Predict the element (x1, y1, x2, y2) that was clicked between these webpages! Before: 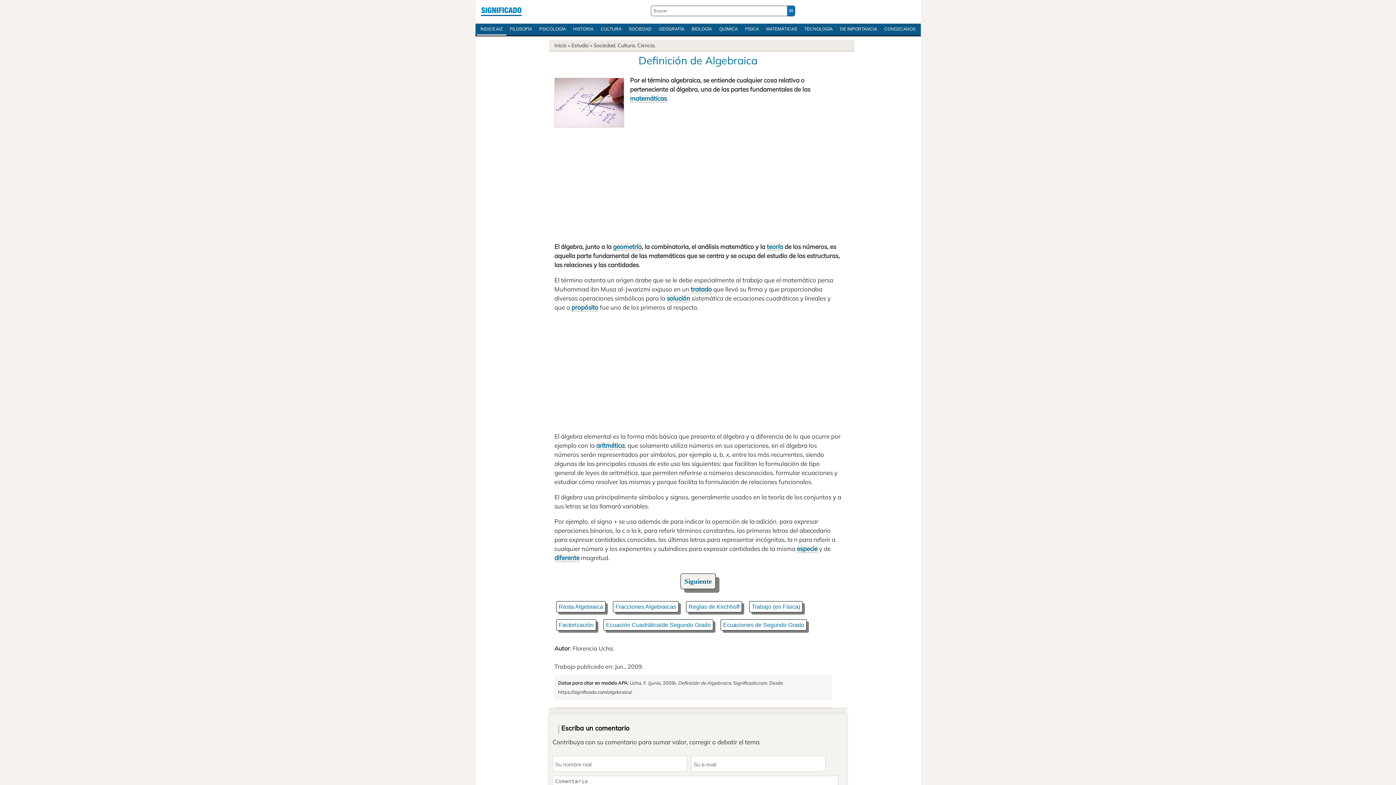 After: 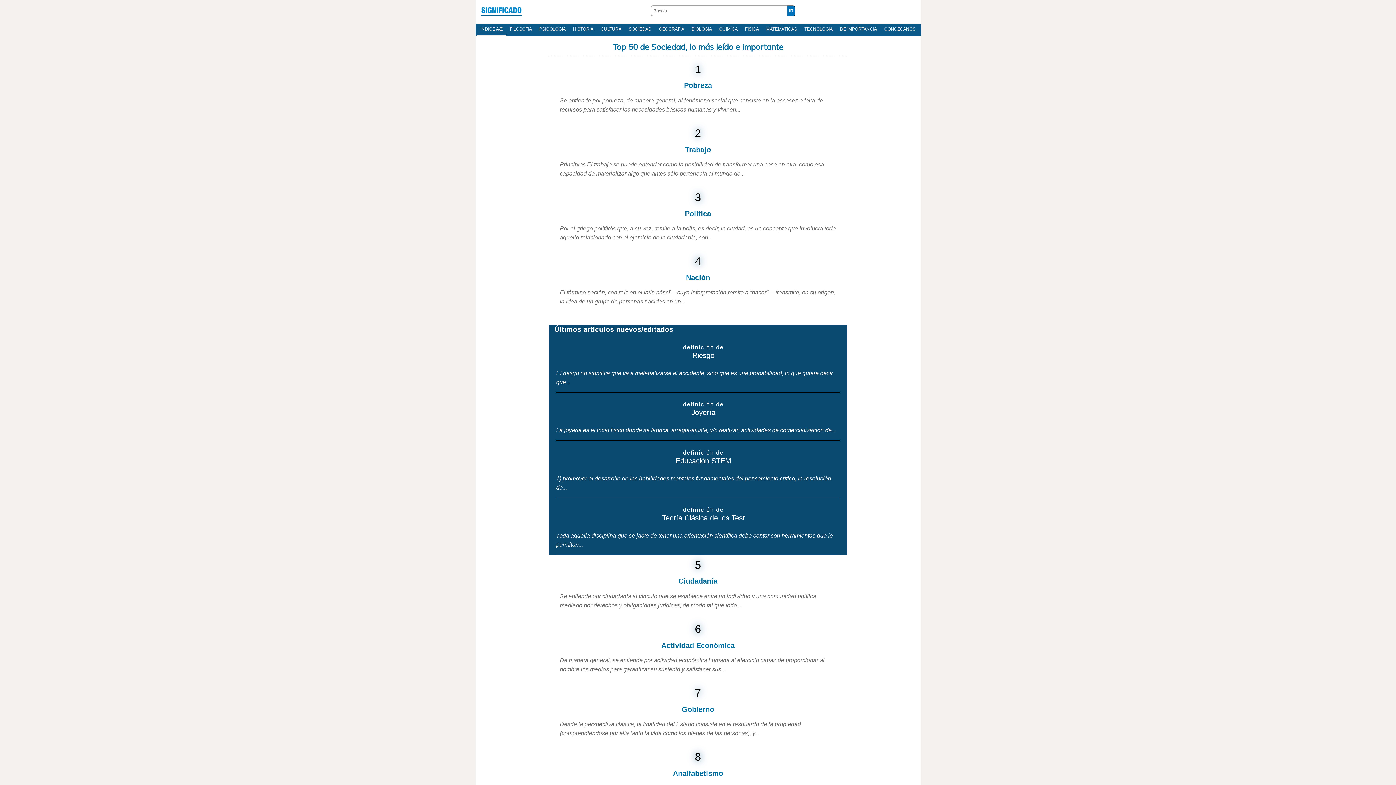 Action: bbox: (593, 42, 616, 48) label: Sociedad.